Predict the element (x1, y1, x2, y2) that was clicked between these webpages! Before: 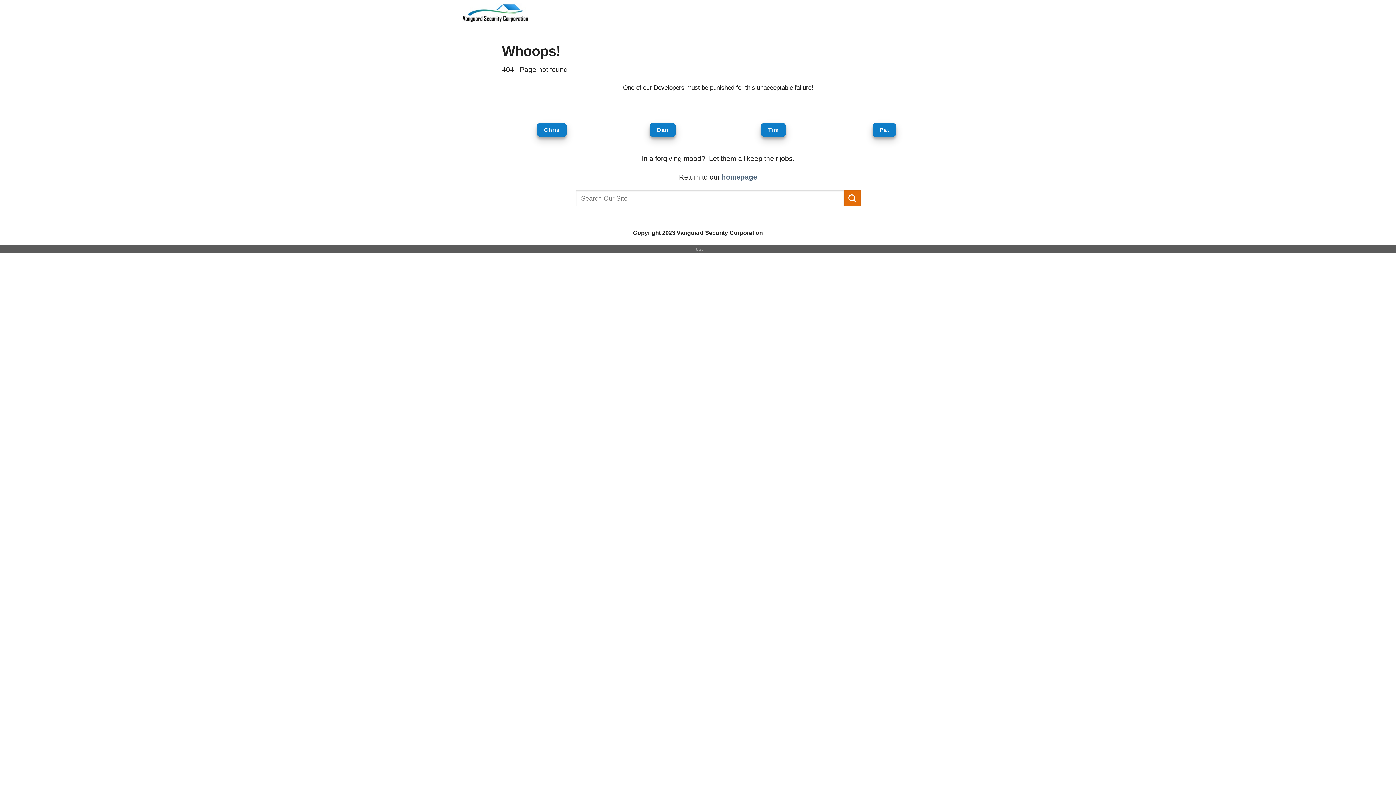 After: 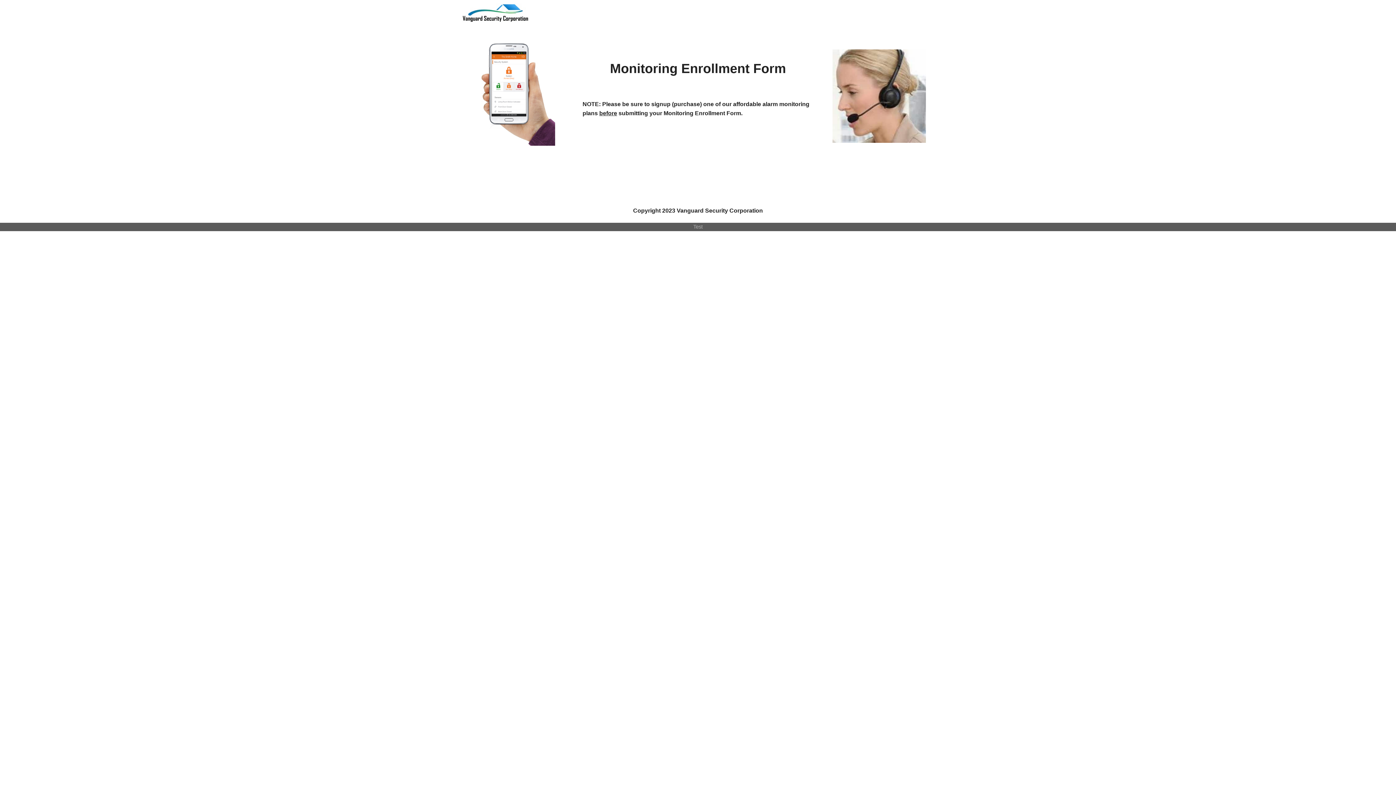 Action: bbox: (461, 0, 528, 25)